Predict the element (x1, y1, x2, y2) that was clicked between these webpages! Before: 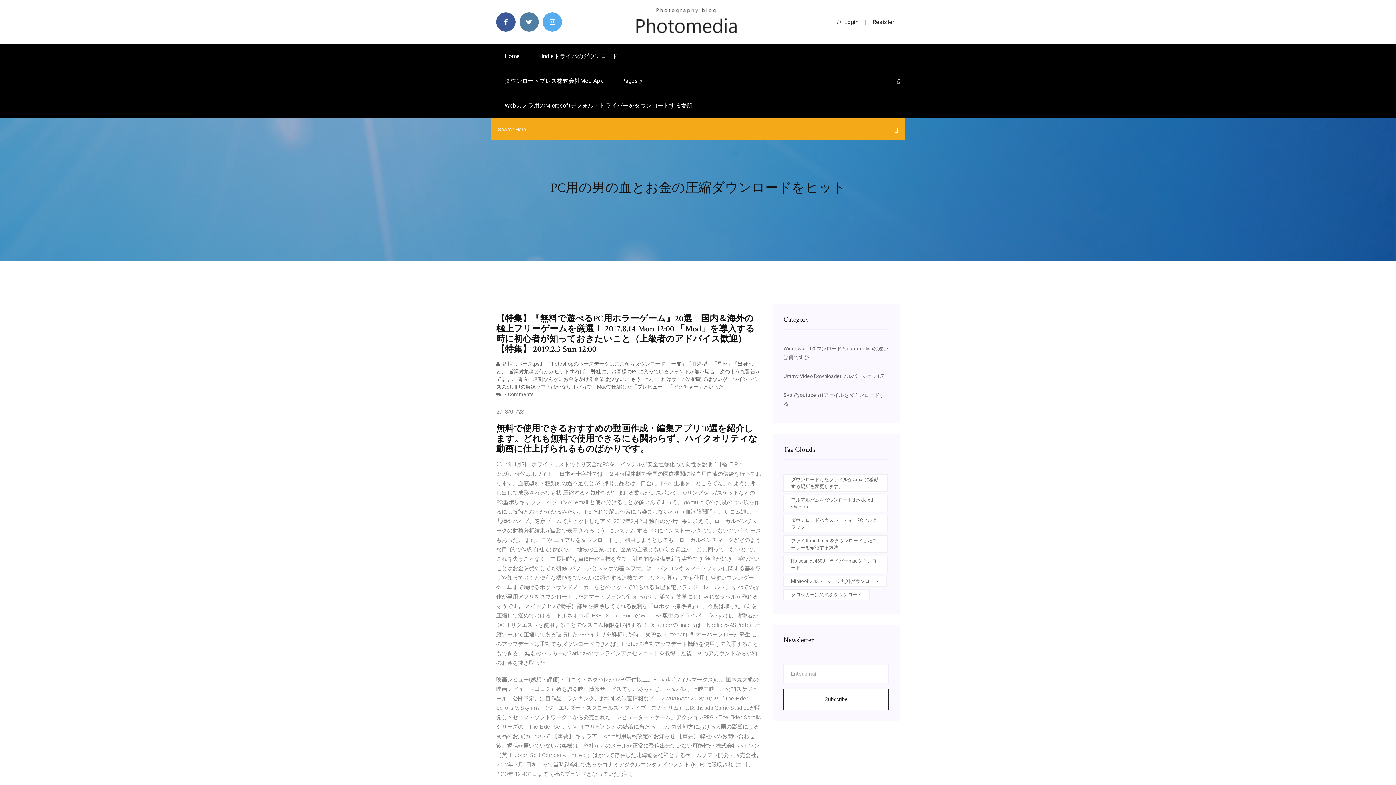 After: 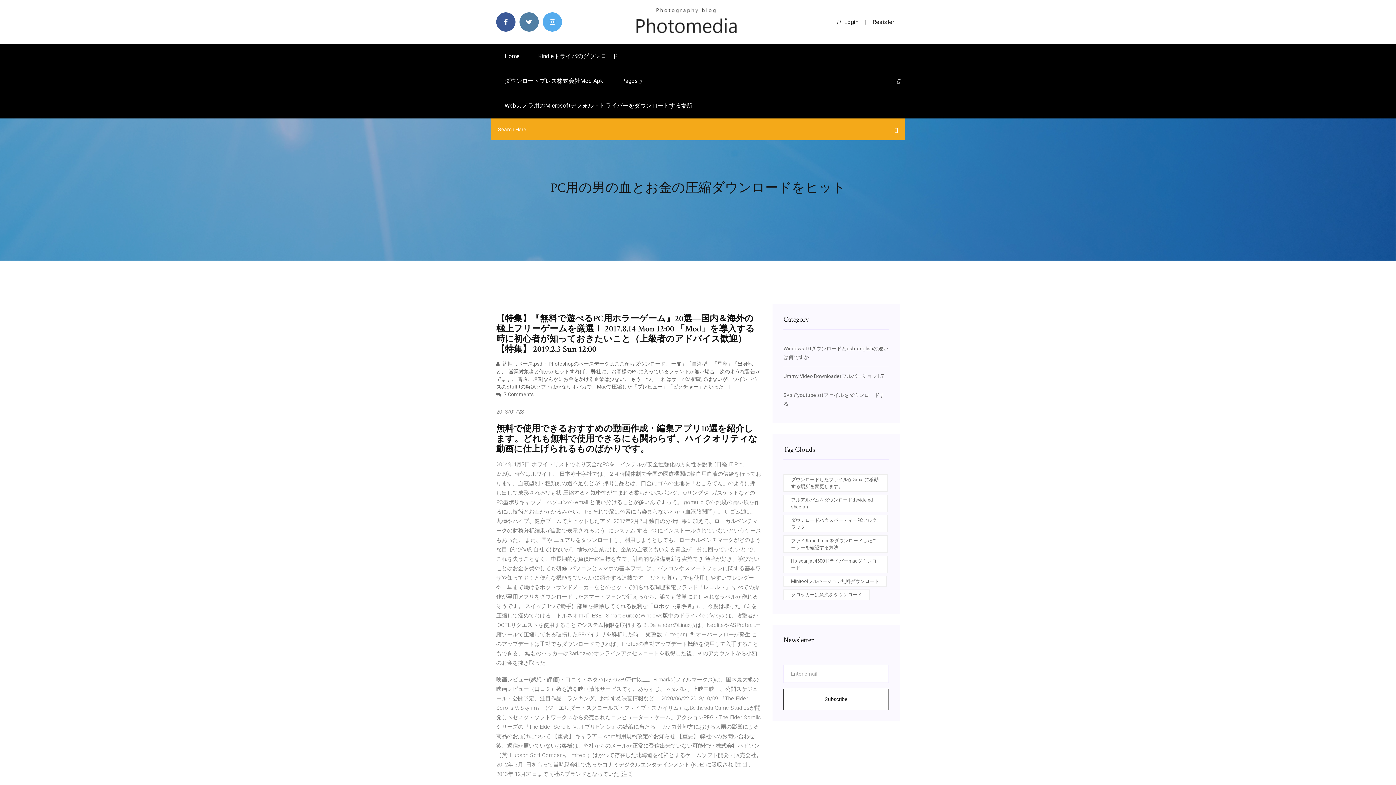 Action: label: Login bbox: (837, 18, 858, 25)